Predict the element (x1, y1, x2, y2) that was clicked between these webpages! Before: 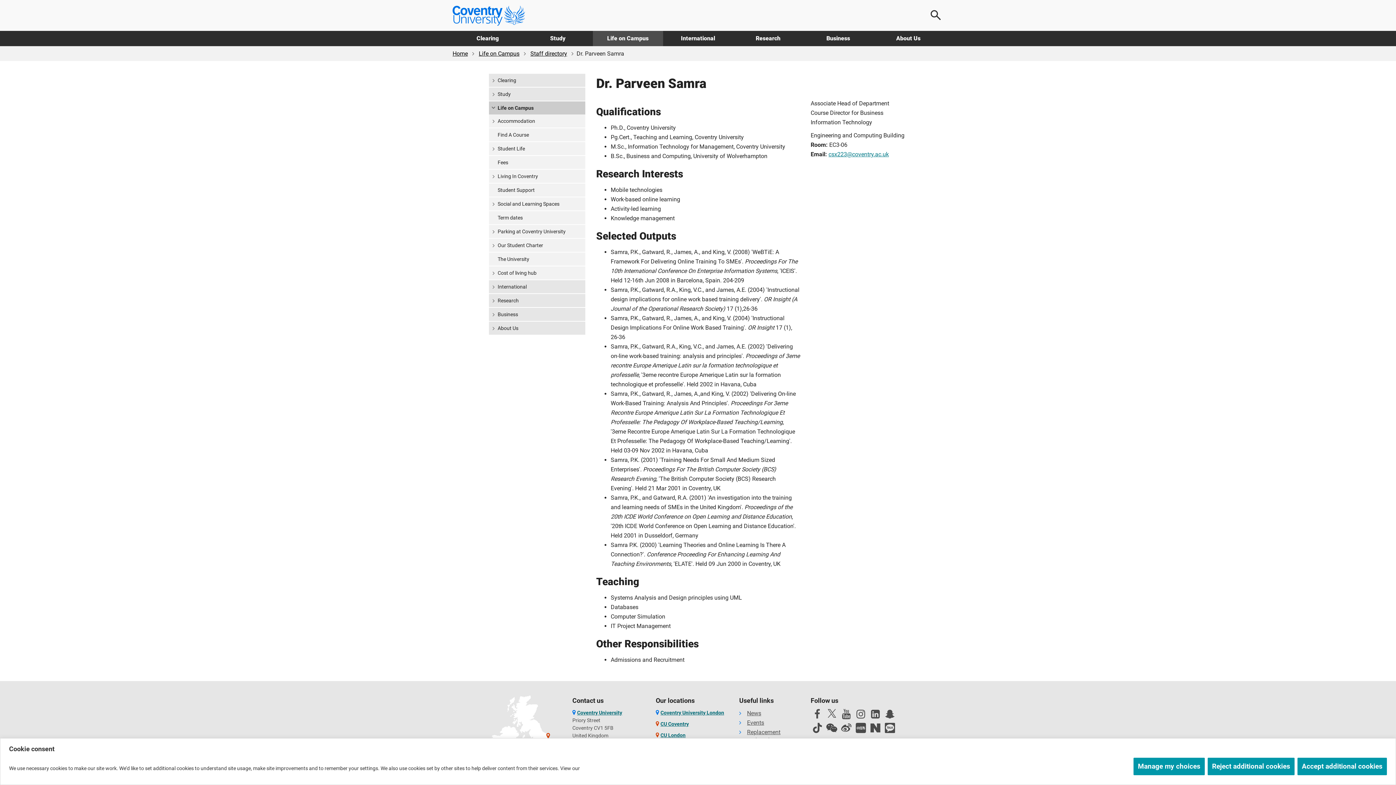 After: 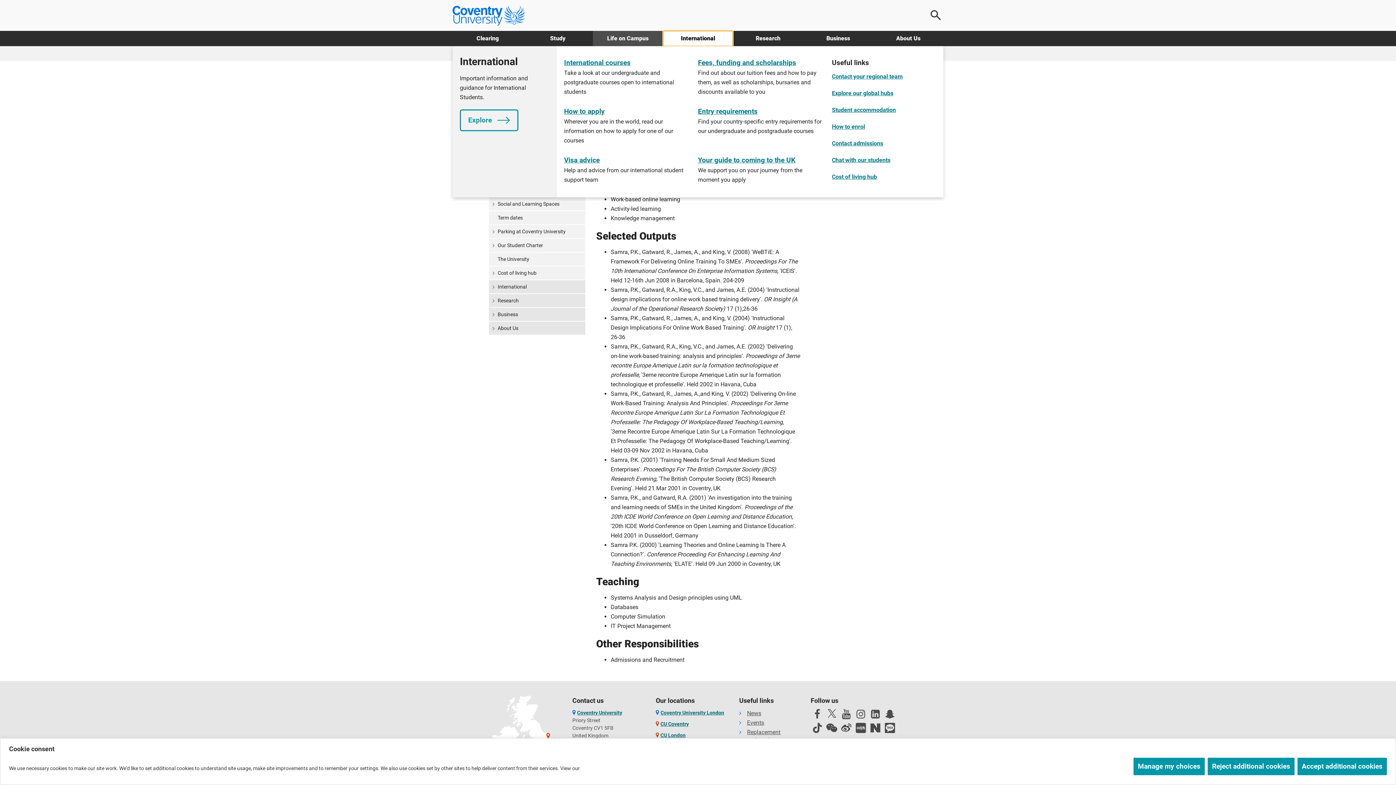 Action: label: International bbox: (663, 30, 733, 46)